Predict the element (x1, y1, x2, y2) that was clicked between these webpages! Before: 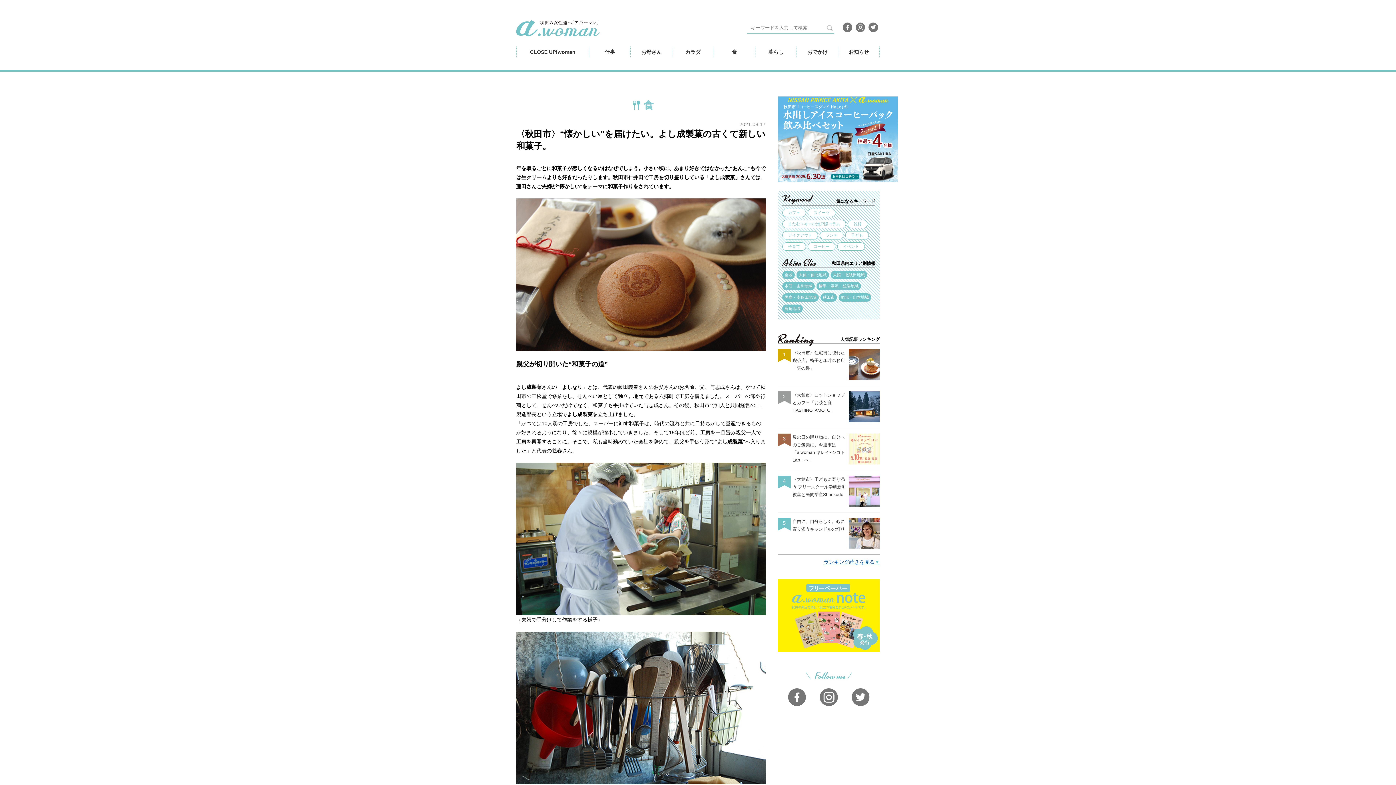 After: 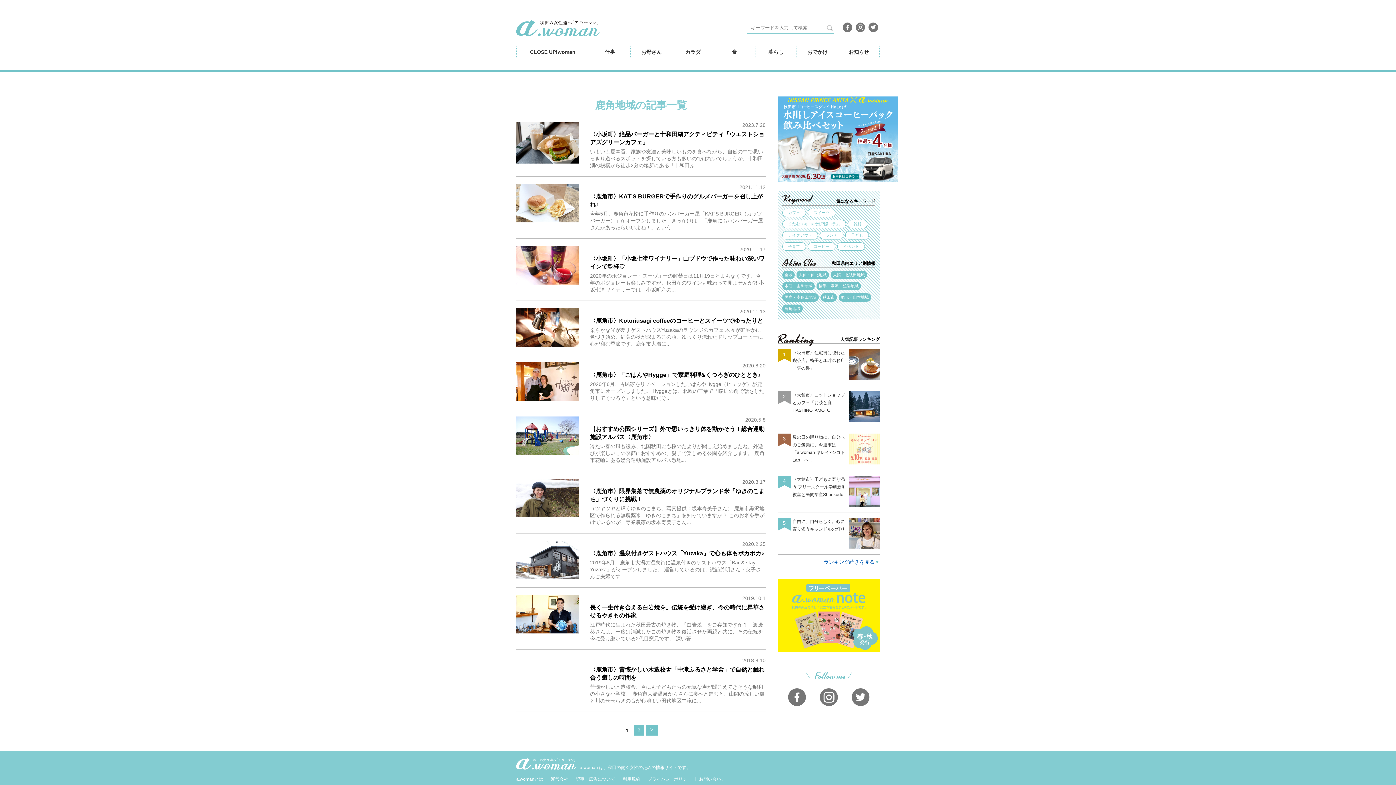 Action: label: 鹿角地域 bbox: (782, 304, 802, 312)